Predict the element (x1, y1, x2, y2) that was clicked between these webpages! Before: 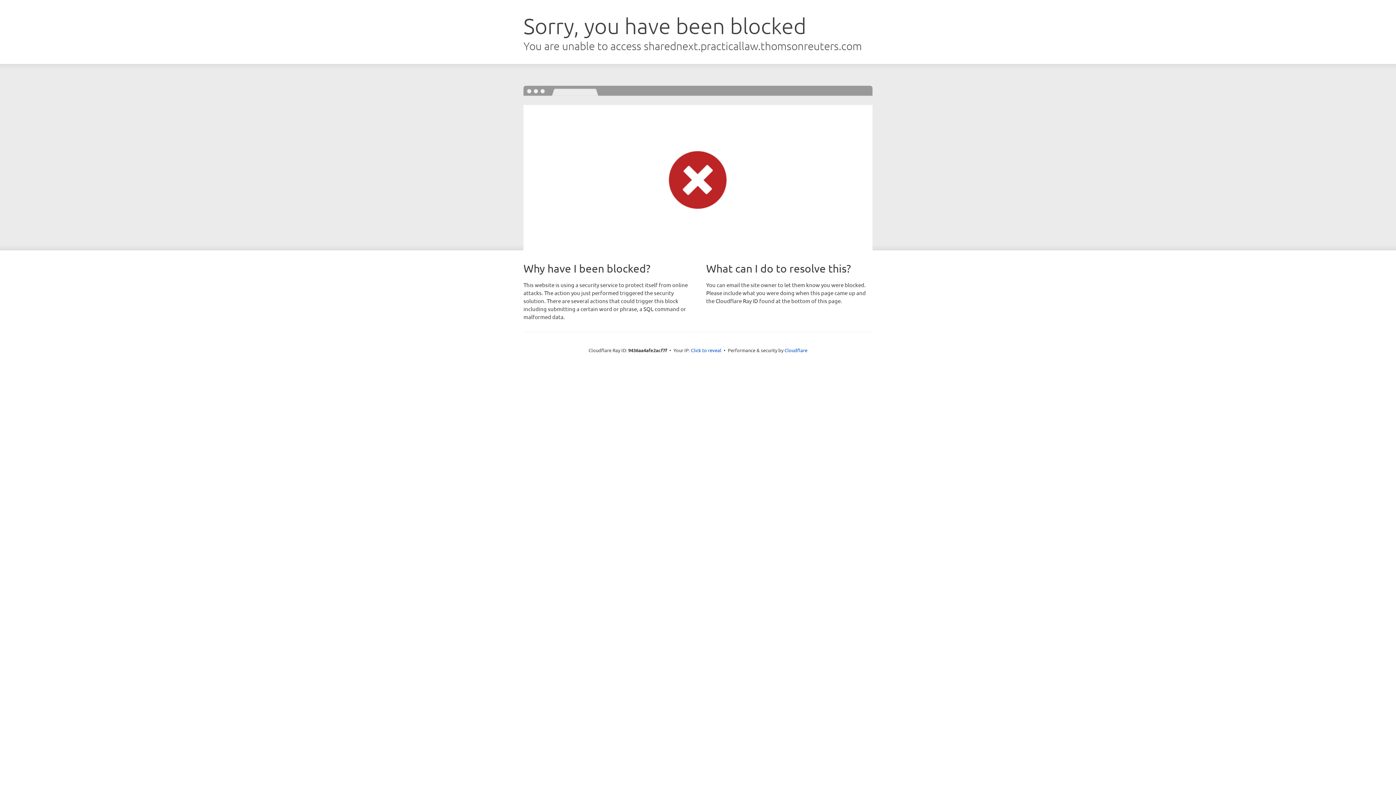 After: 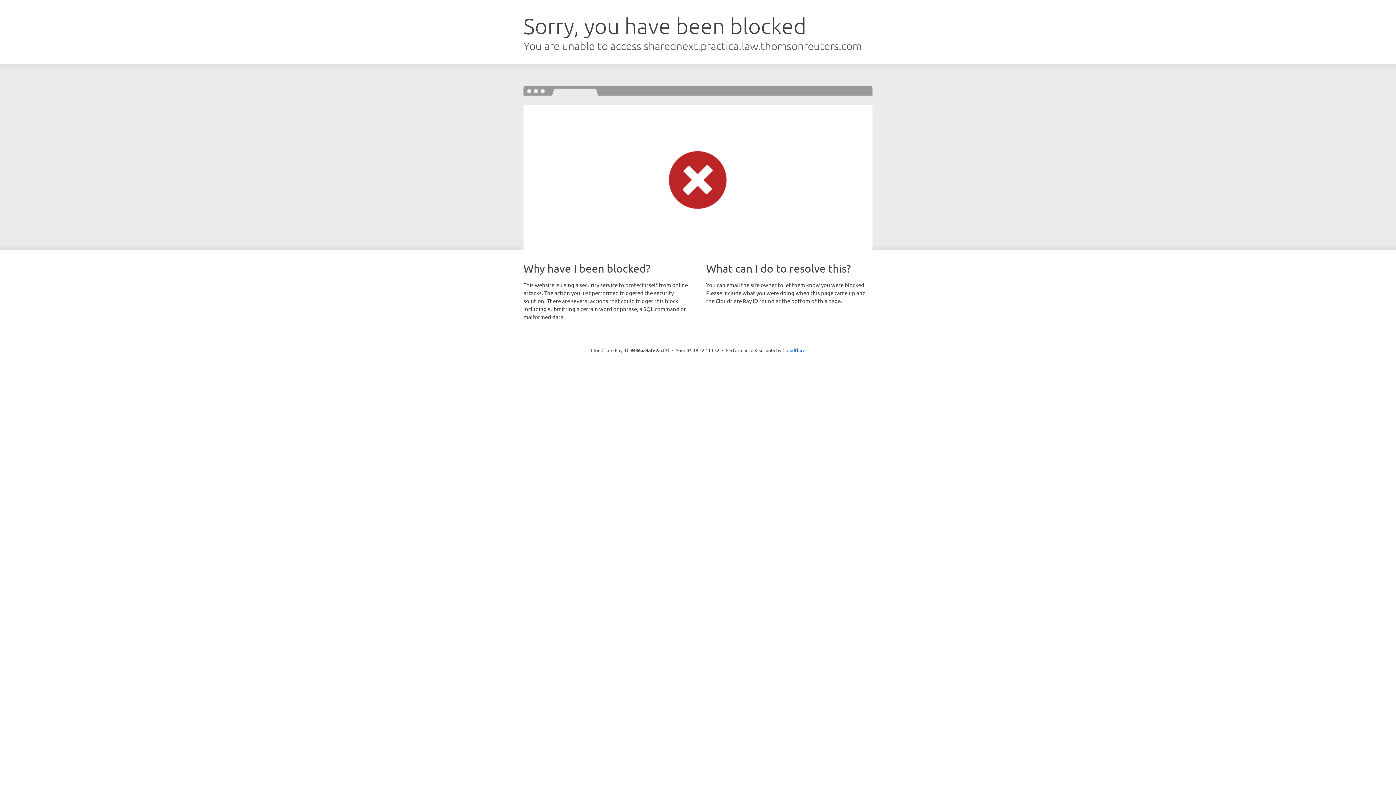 Action: label: Click to reveal bbox: (691, 346, 721, 353)